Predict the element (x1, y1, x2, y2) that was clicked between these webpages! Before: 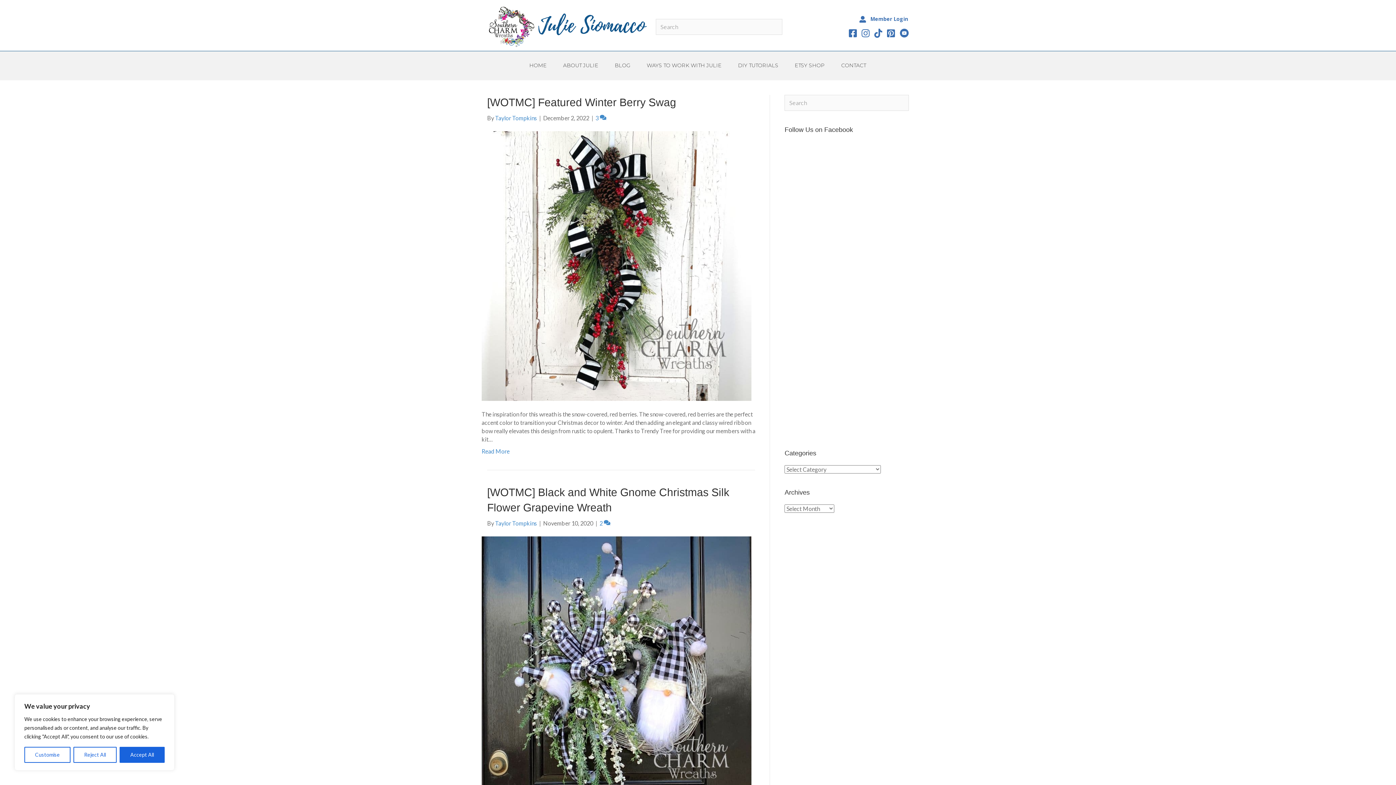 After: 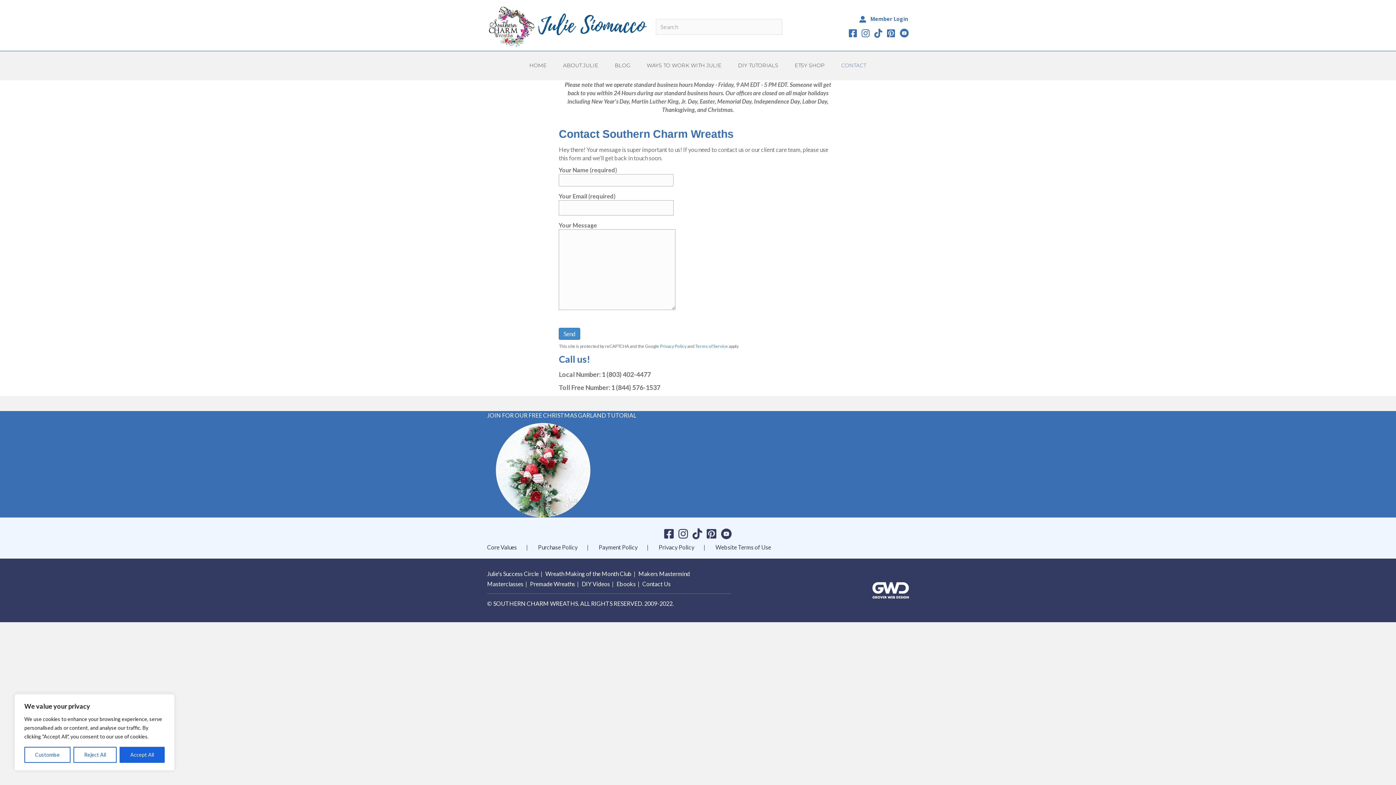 Action: bbox: (833, 58, 874, 72) label: CONTACT